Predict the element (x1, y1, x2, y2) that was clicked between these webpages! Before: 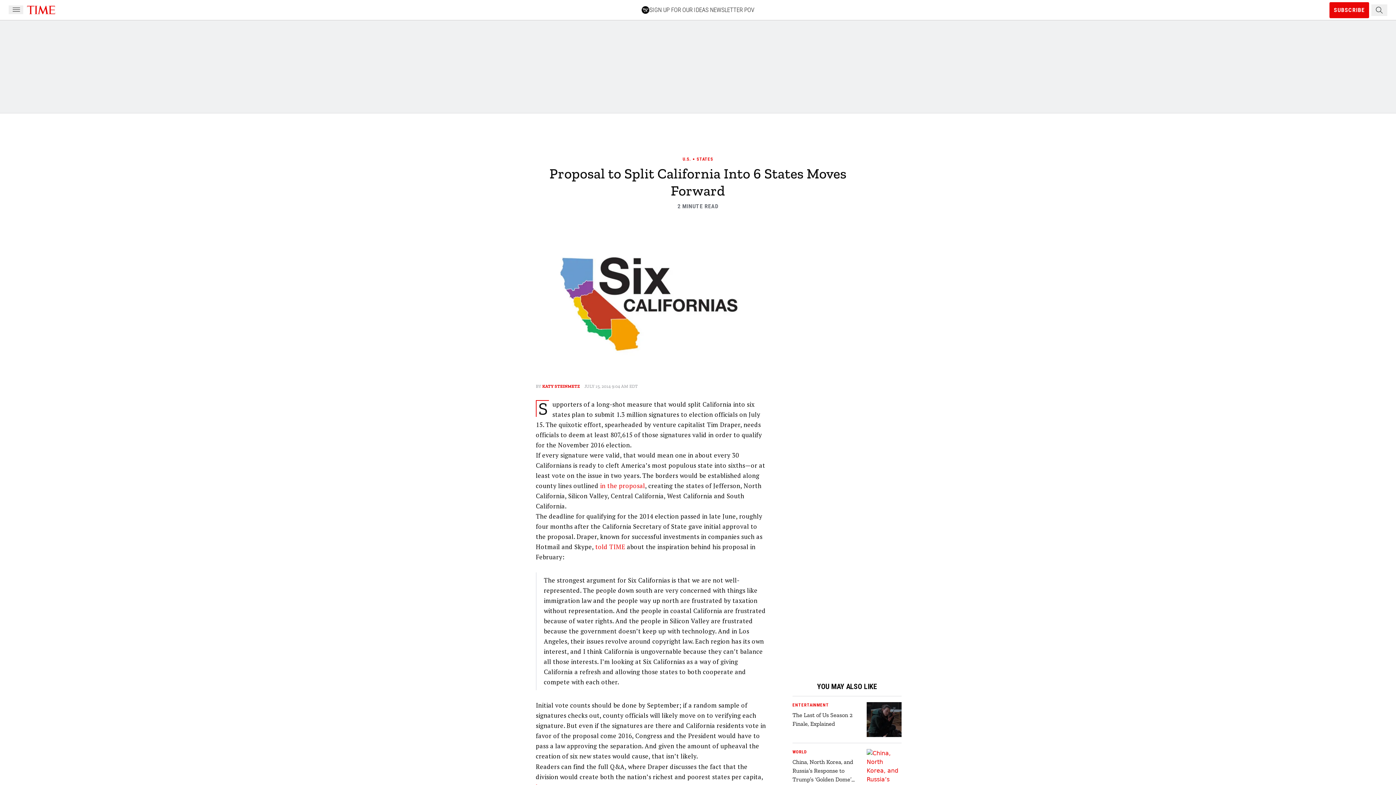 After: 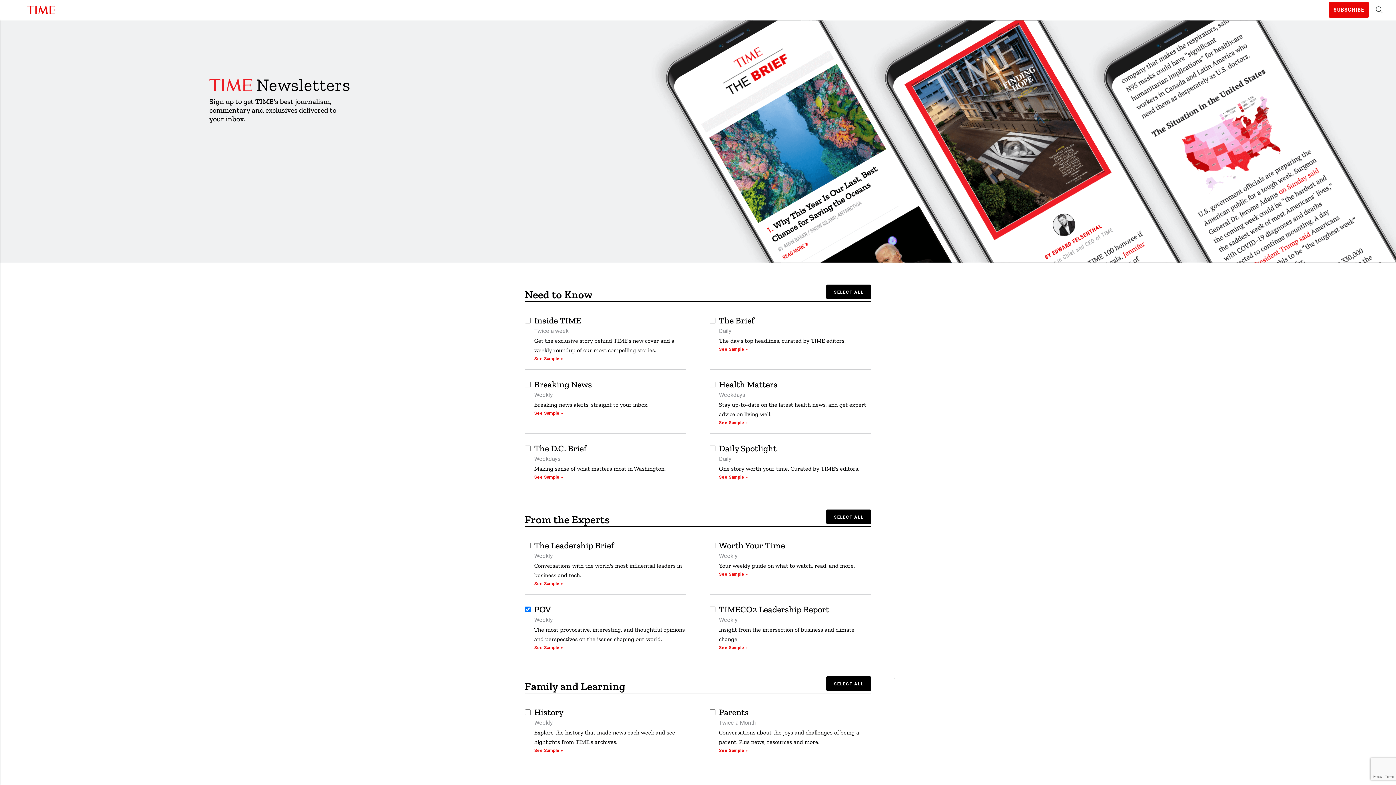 Action: bbox: (641, 5, 754, 14) label: SIGN UP FOR OUR IDEAS NEWSLETTER POV